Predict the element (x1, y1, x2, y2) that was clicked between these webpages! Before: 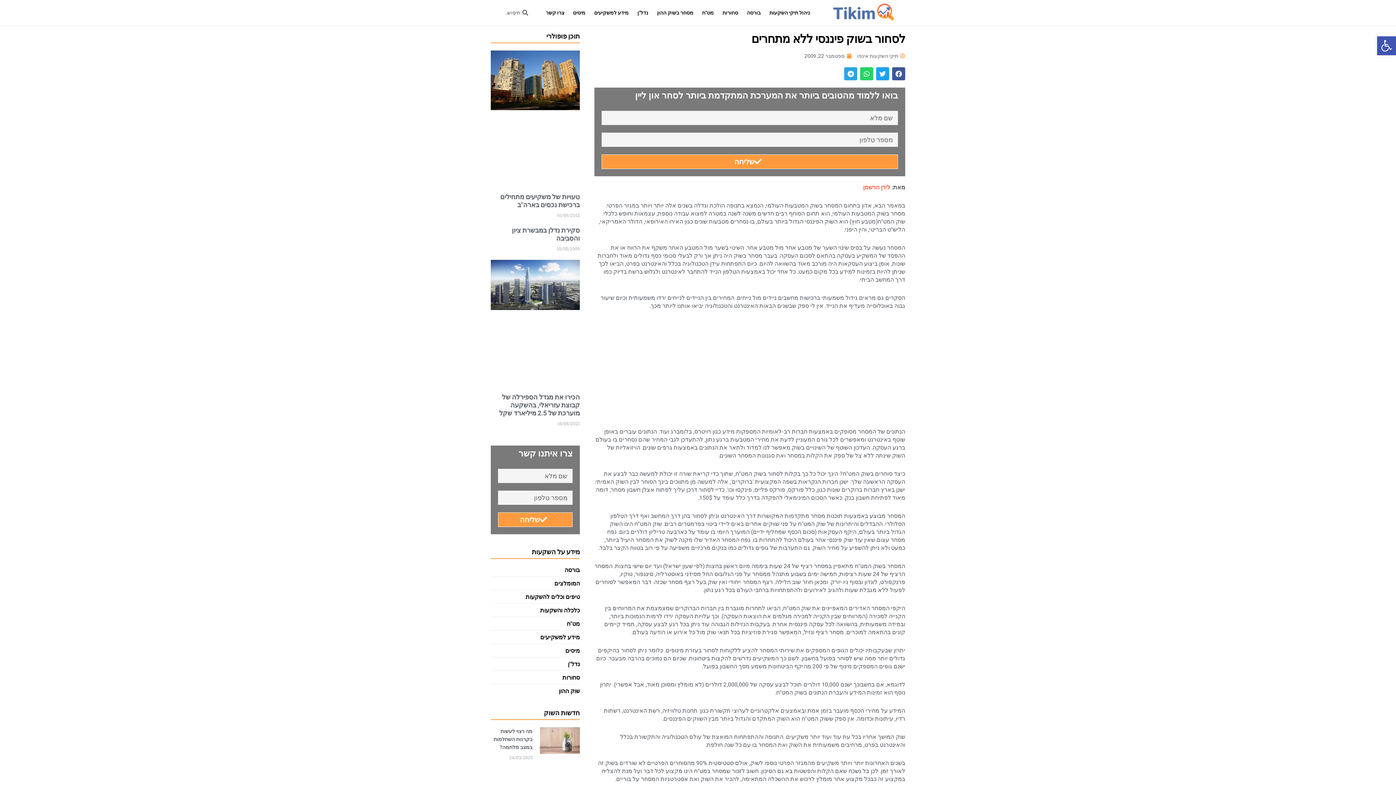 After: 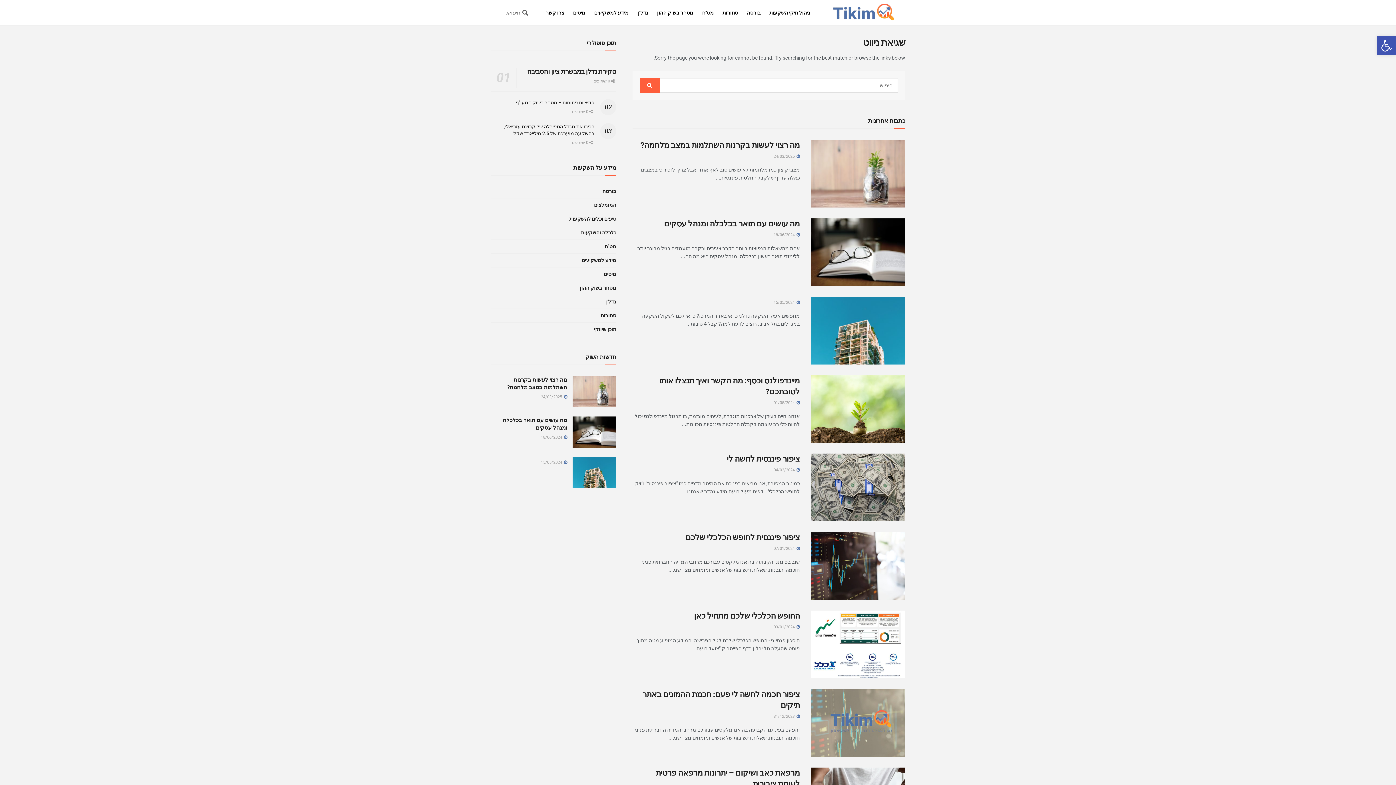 Action: bbox: (490, 593, 580, 601) label: טיפים וכלים להשקעות